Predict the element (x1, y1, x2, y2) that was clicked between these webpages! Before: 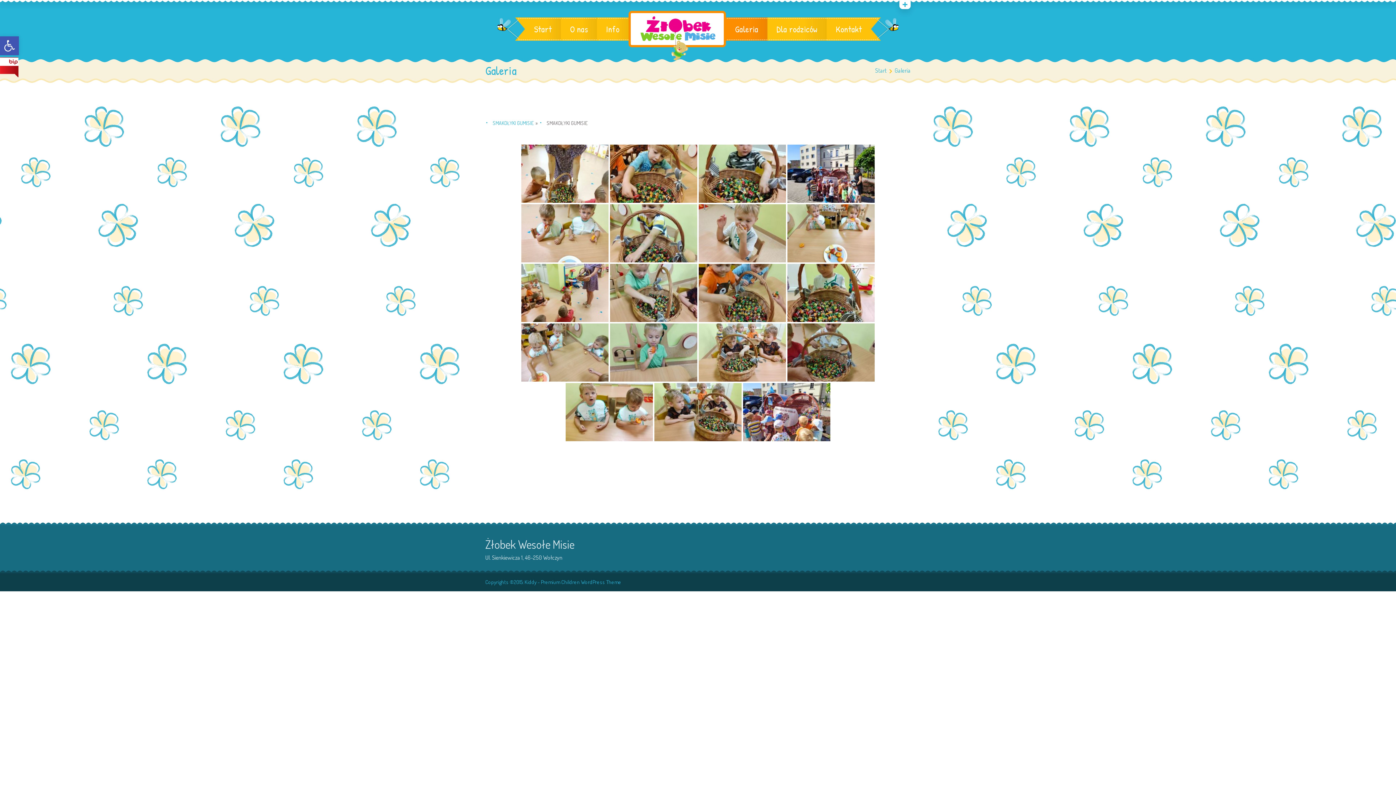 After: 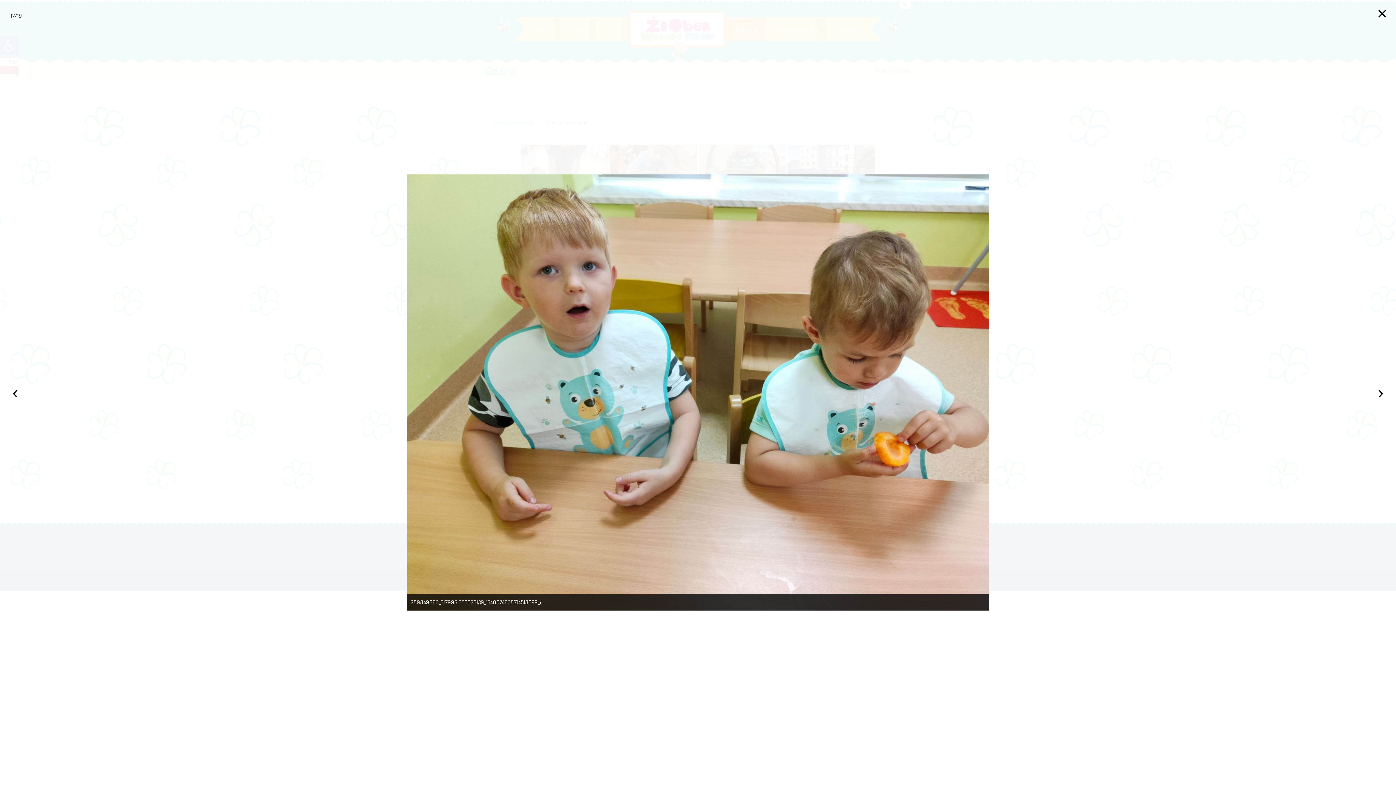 Action: bbox: (565, 383, 653, 441)